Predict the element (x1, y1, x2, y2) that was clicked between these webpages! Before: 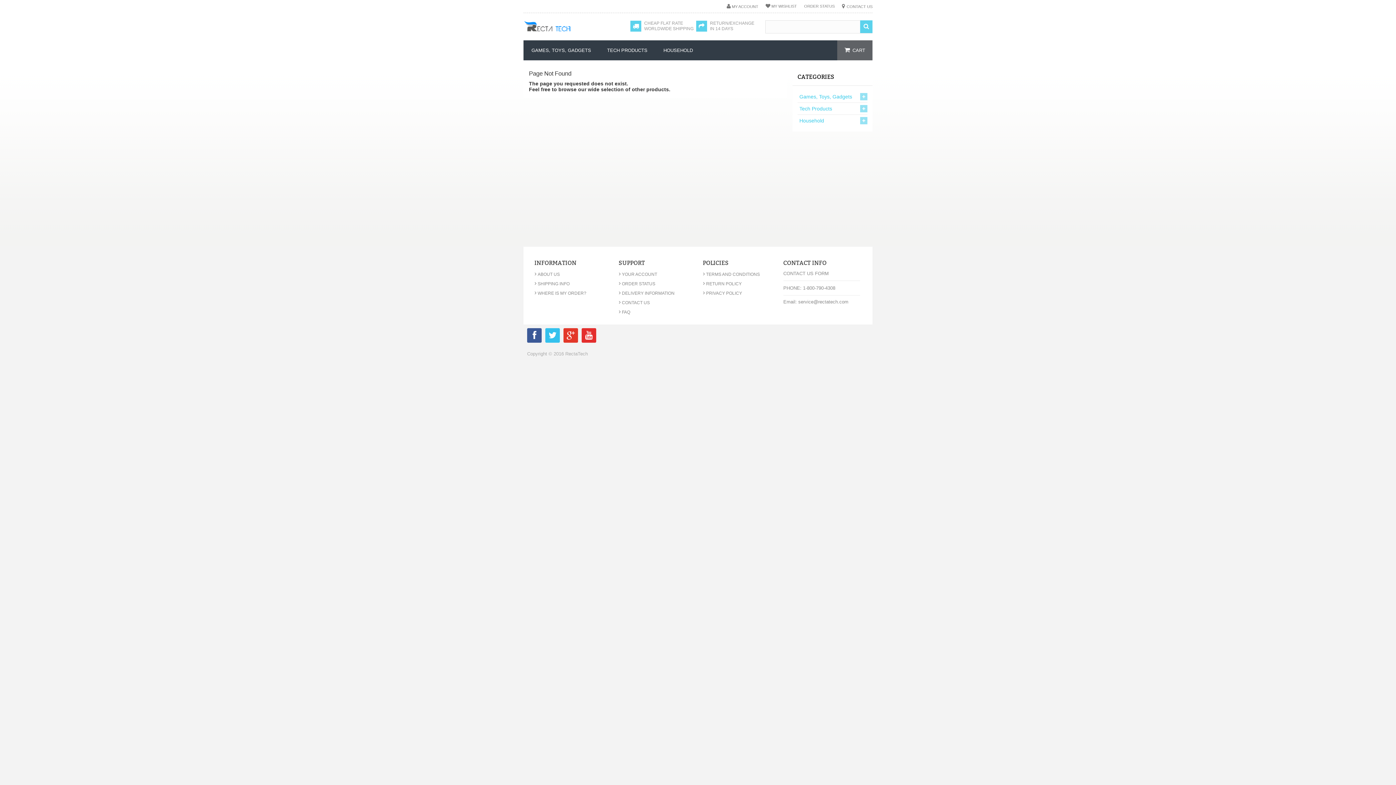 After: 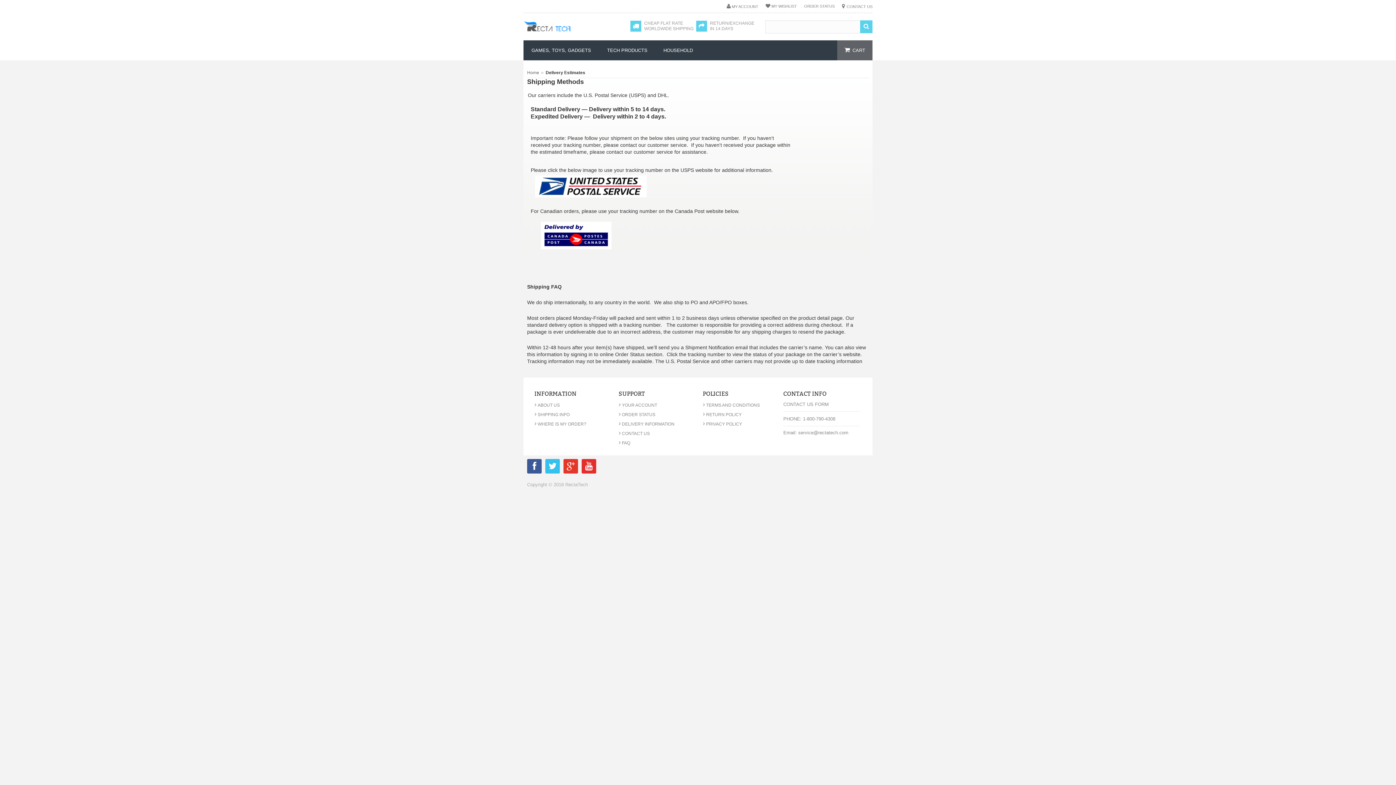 Action: label: ›DELIVERY INFORMATION bbox: (618, 290, 674, 296)